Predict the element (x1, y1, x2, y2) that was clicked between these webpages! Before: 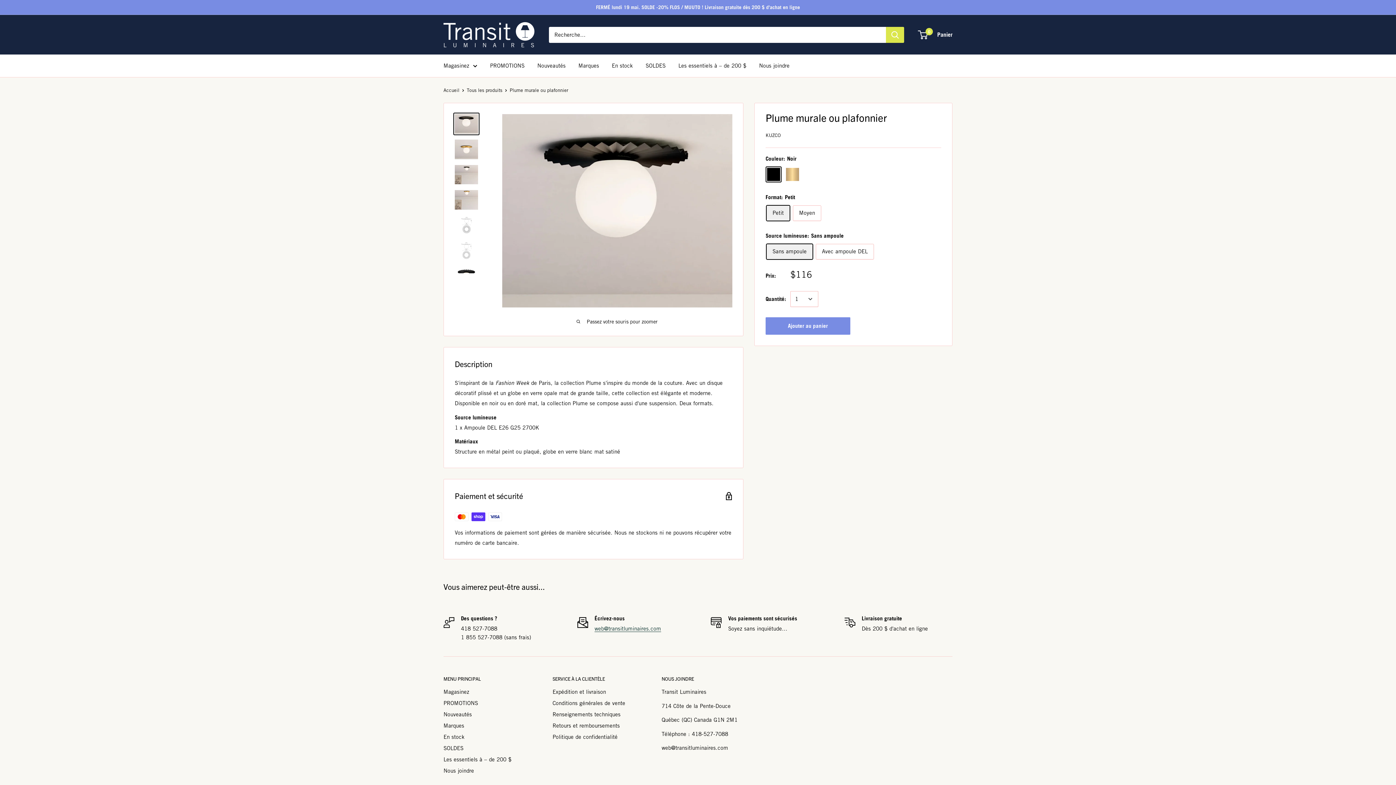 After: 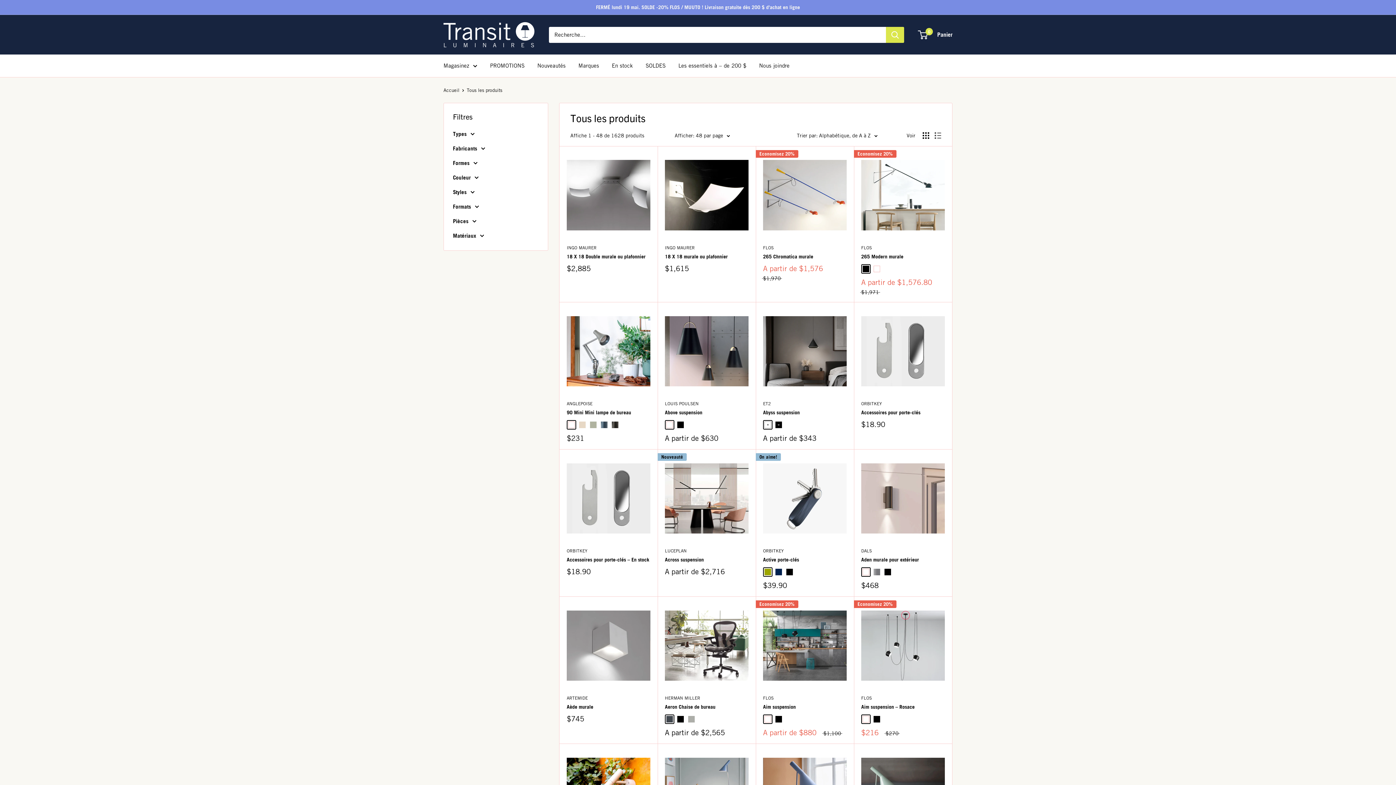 Action: label: Tous les produits bbox: (466, 87, 502, 93)